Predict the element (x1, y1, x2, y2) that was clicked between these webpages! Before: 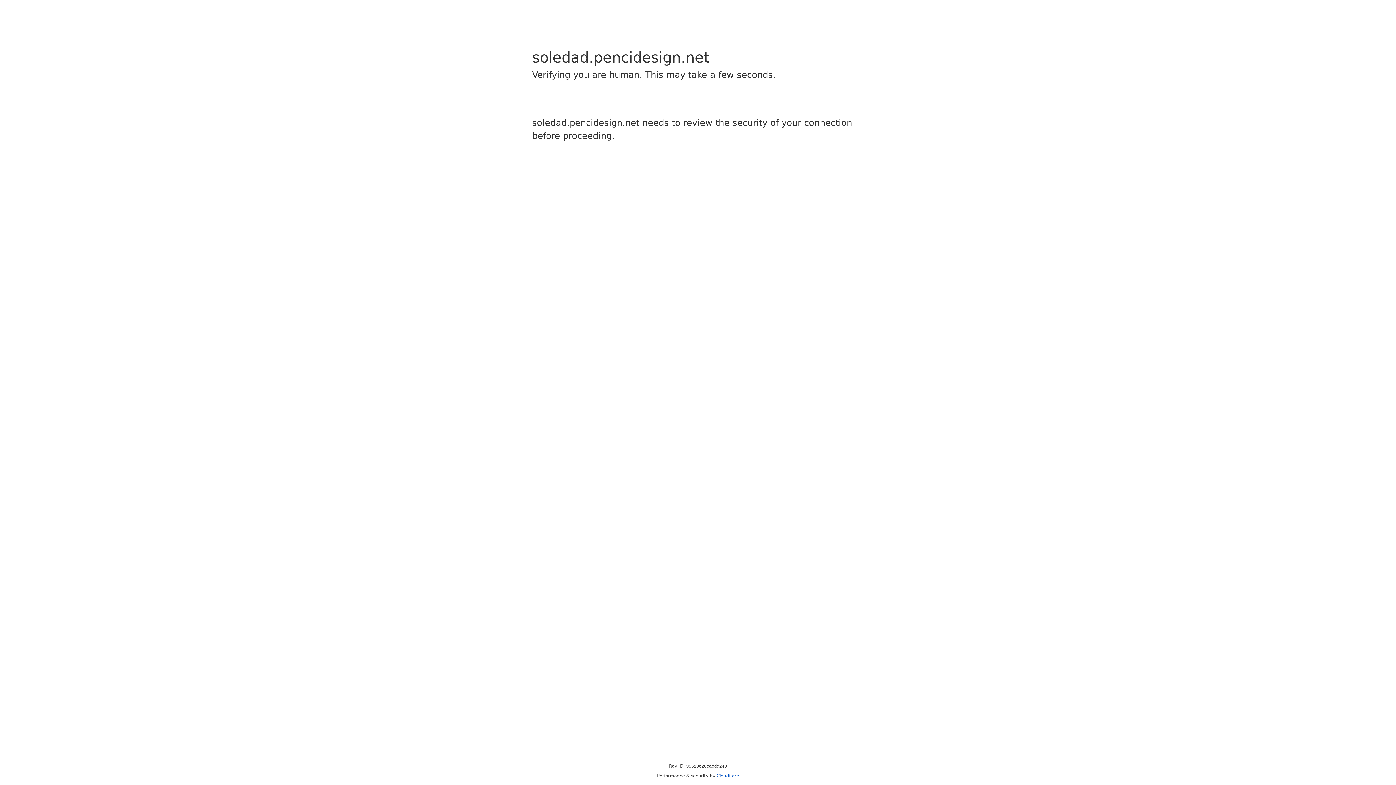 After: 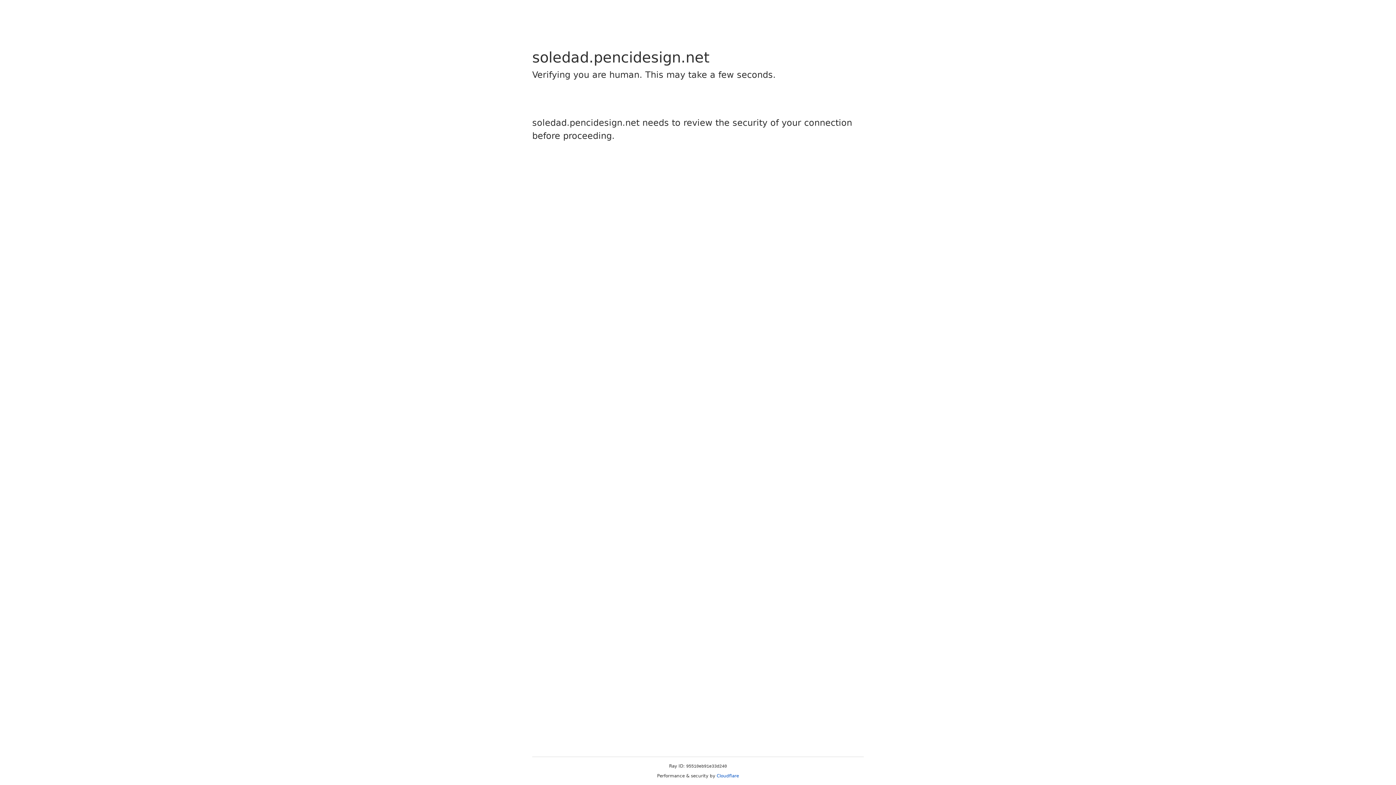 Action: bbox: (716, 773, 739, 778) label: Cloudflare